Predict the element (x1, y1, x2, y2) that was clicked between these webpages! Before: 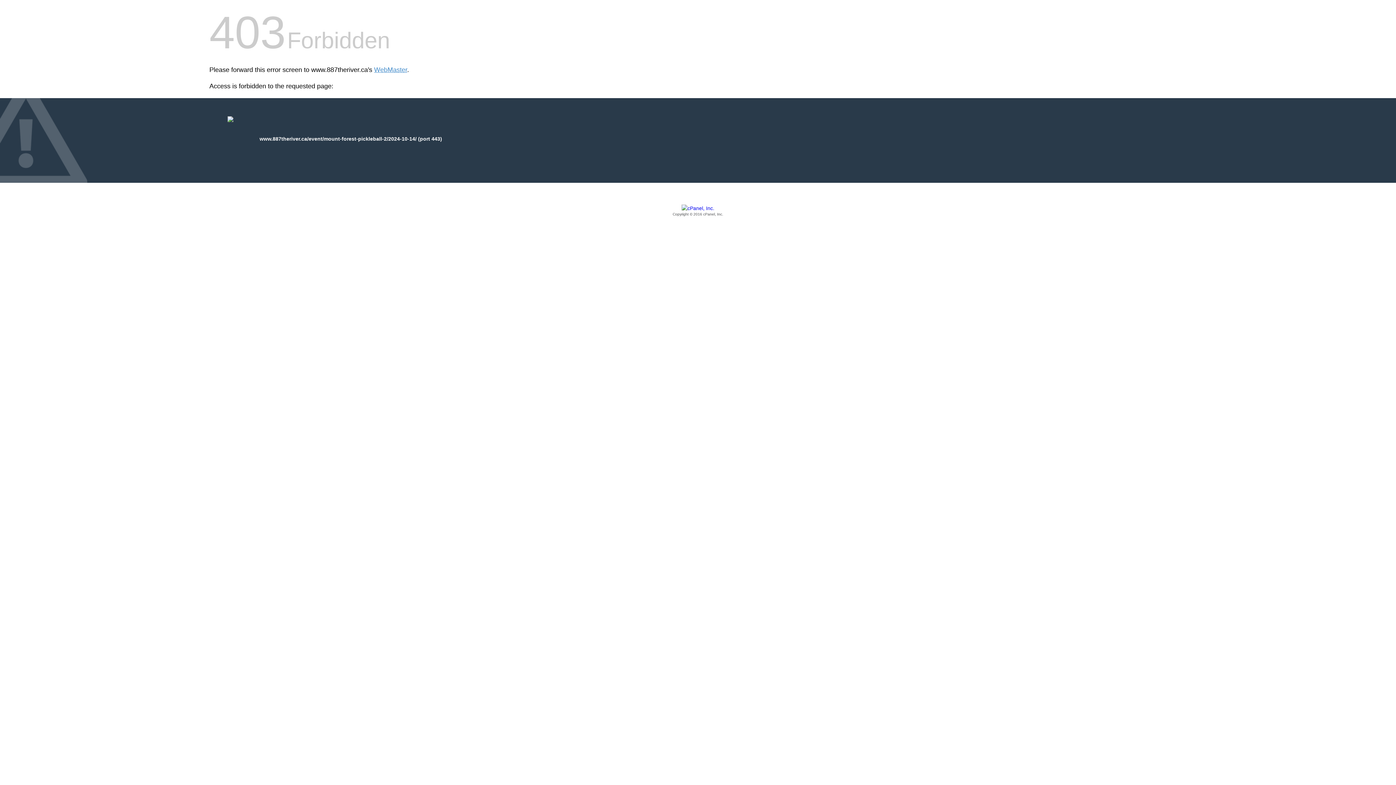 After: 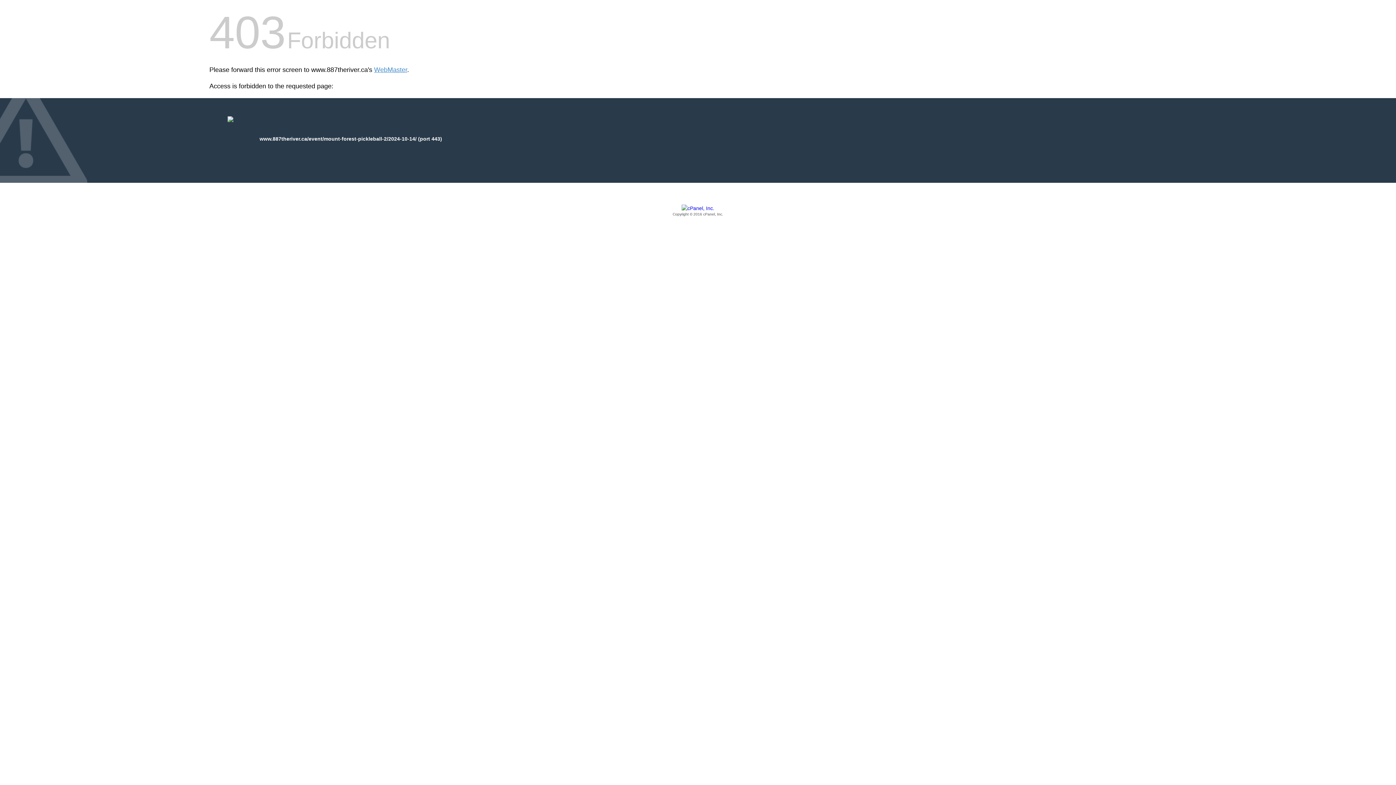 Action: label: Copyright © 2016 cPanel, Inc. bbox: (209, 205, 1186, 217)